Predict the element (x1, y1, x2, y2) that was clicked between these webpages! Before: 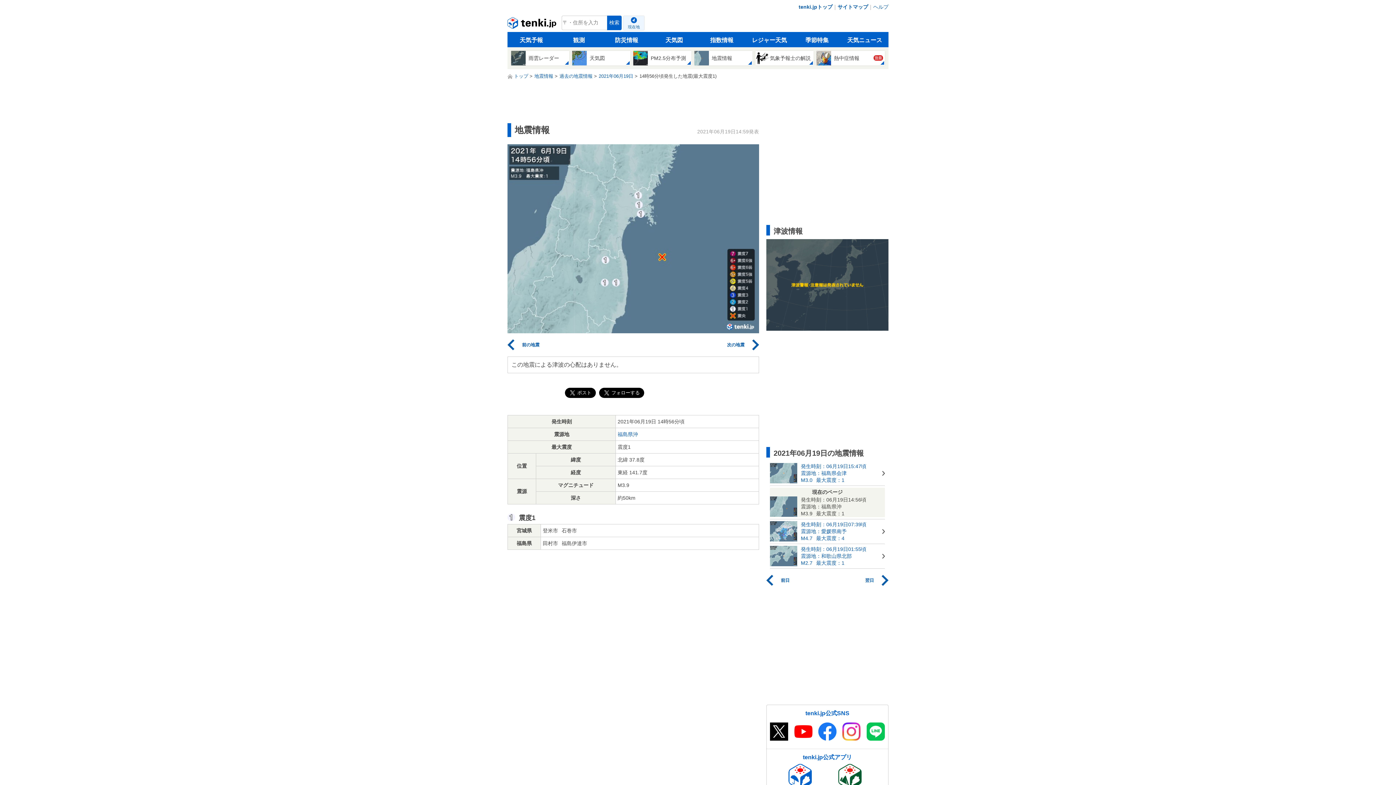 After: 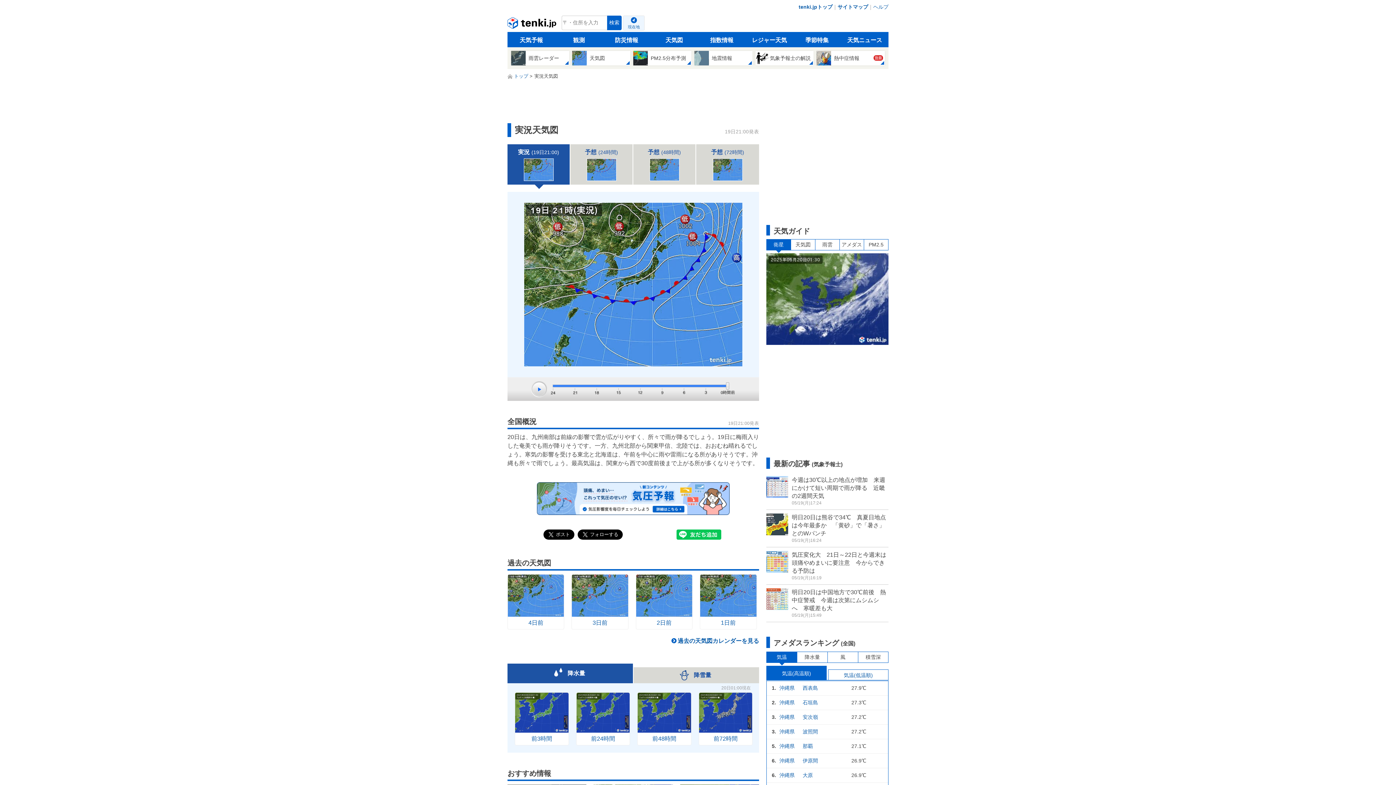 Action: bbox: (650, 32, 698, 47) label: 天気図